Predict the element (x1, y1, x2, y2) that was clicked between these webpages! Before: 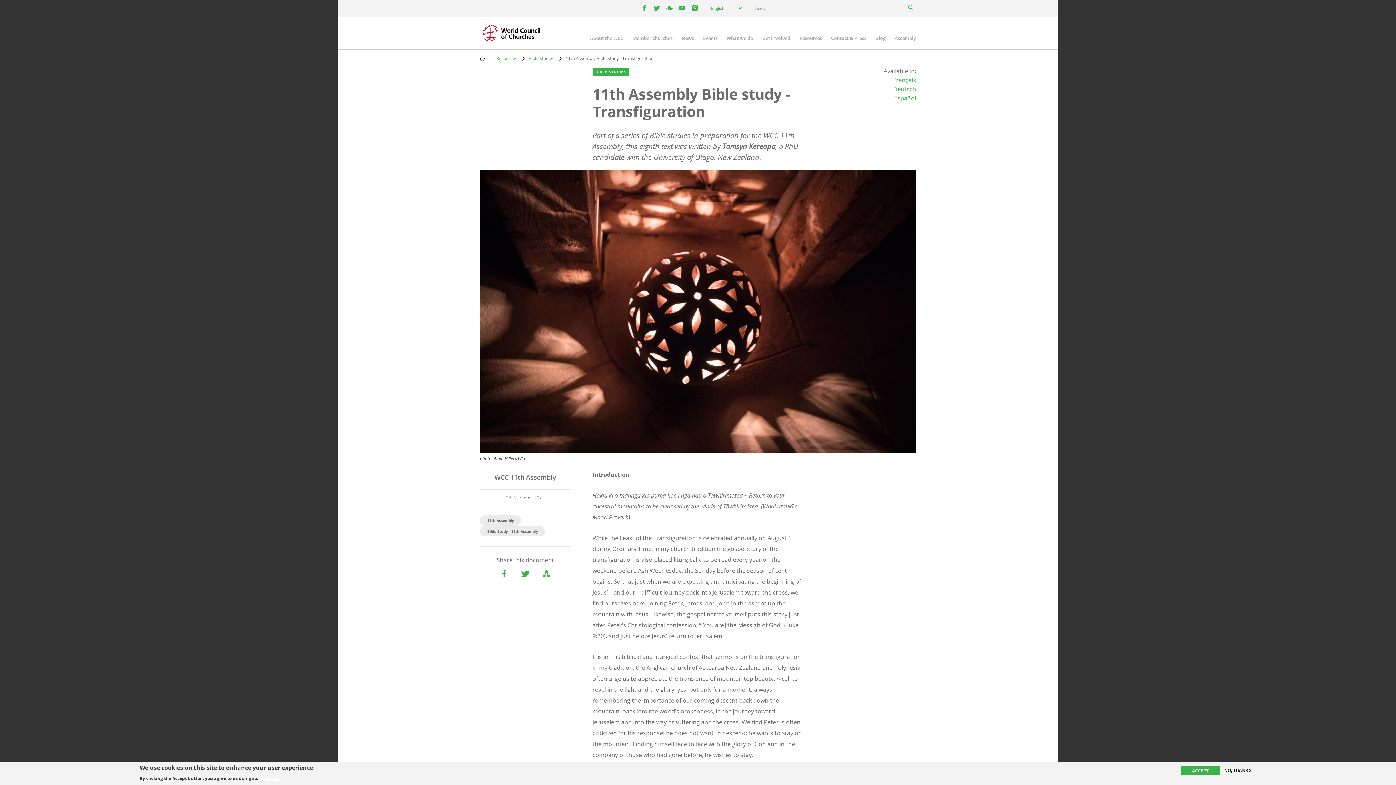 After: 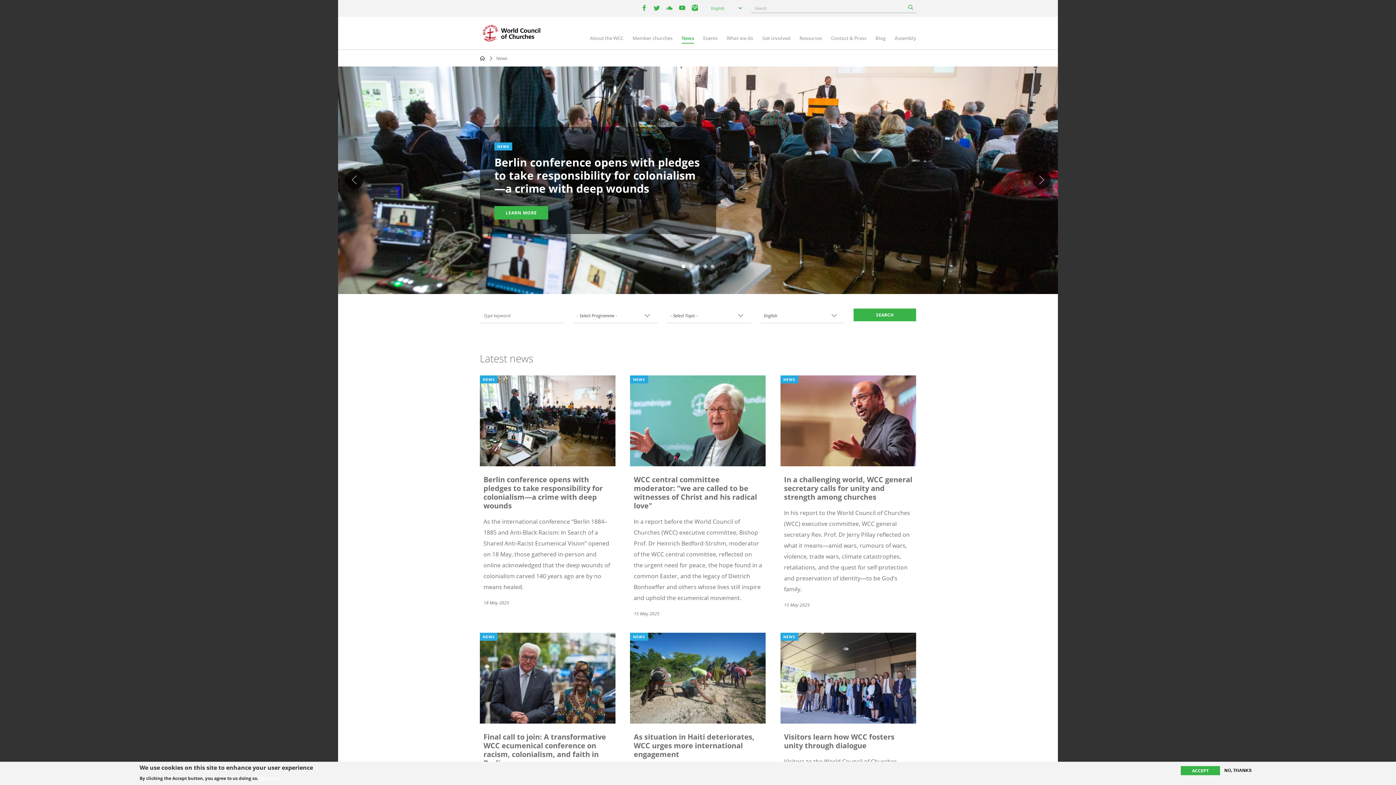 Action: bbox: (681, 34, 694, 43) label: News